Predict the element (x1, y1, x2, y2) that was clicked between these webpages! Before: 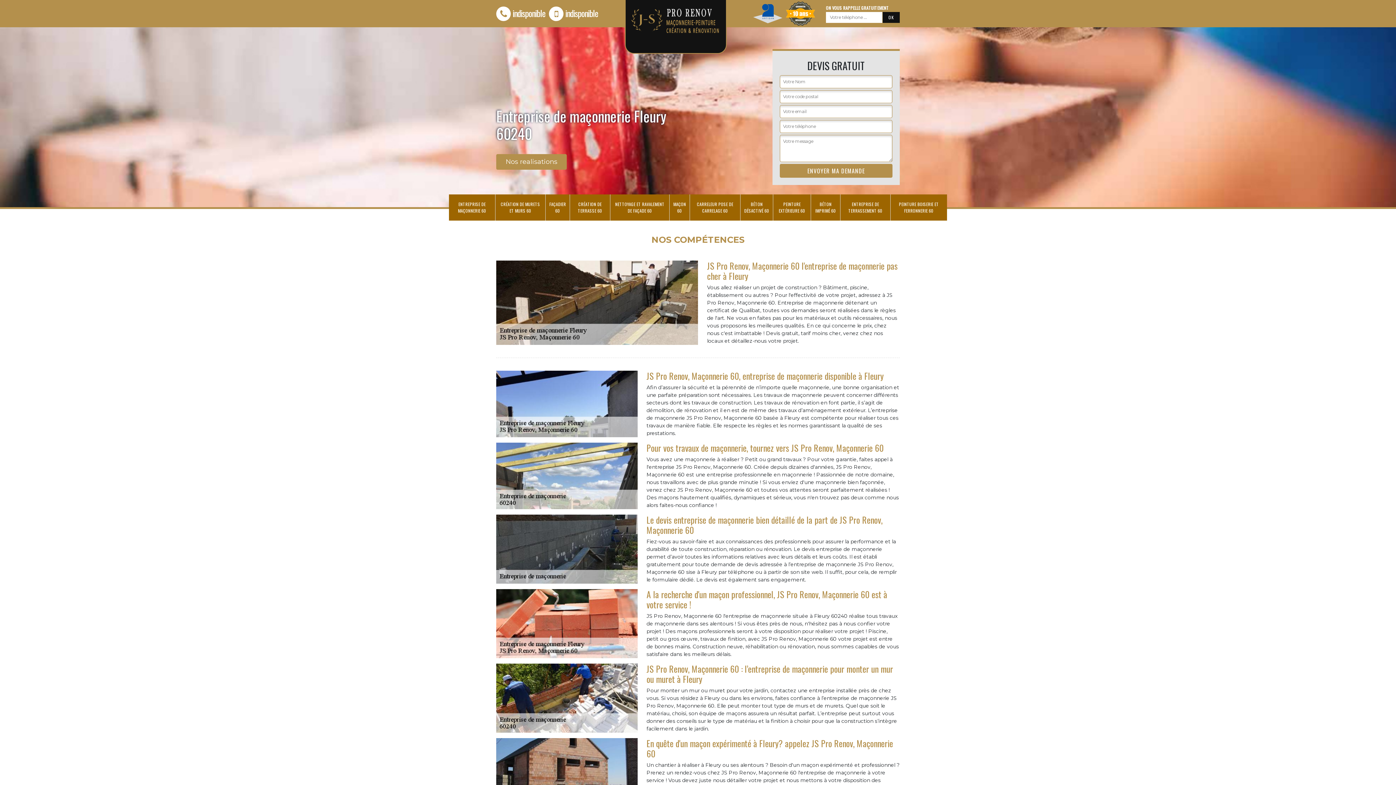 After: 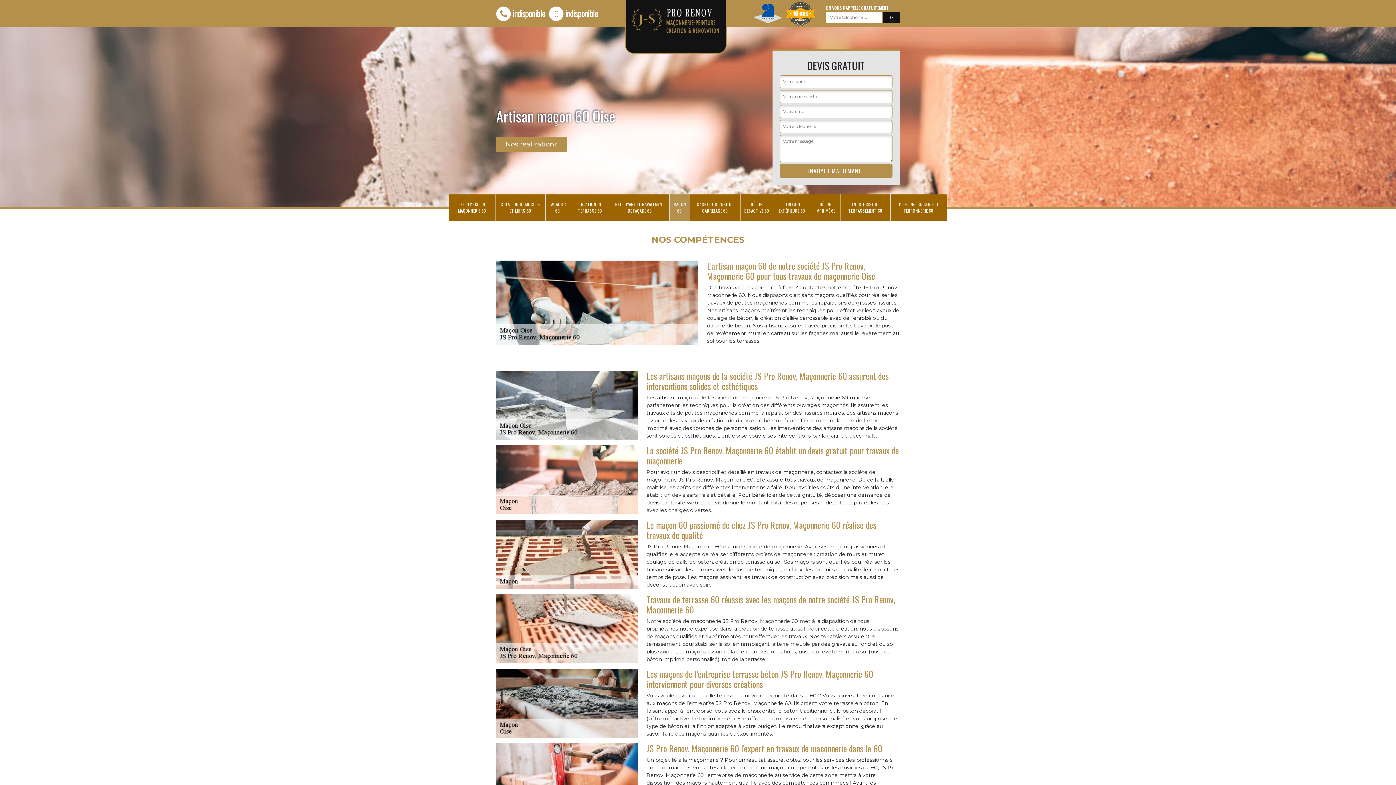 Action: bbox: (669, 194, 689, 220) label: MAÇON 60